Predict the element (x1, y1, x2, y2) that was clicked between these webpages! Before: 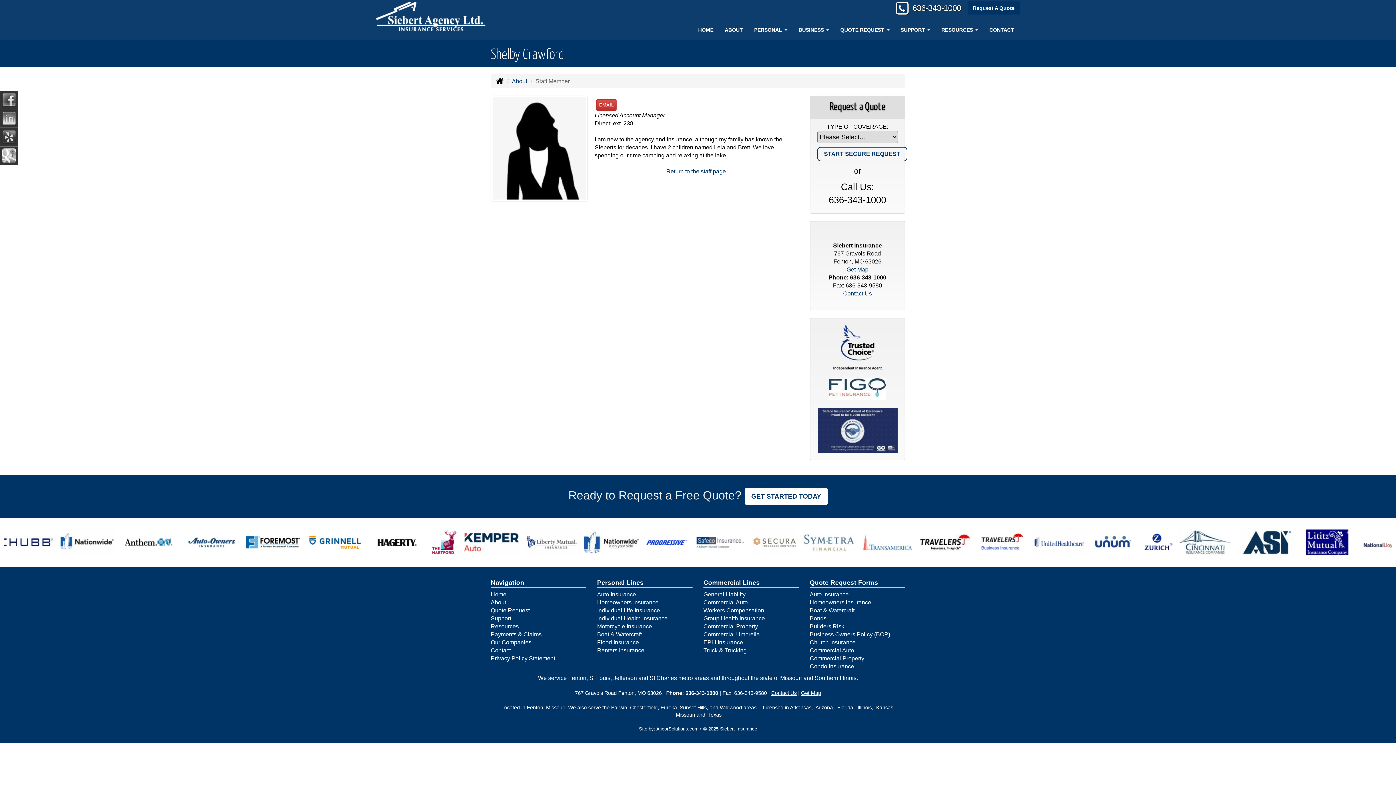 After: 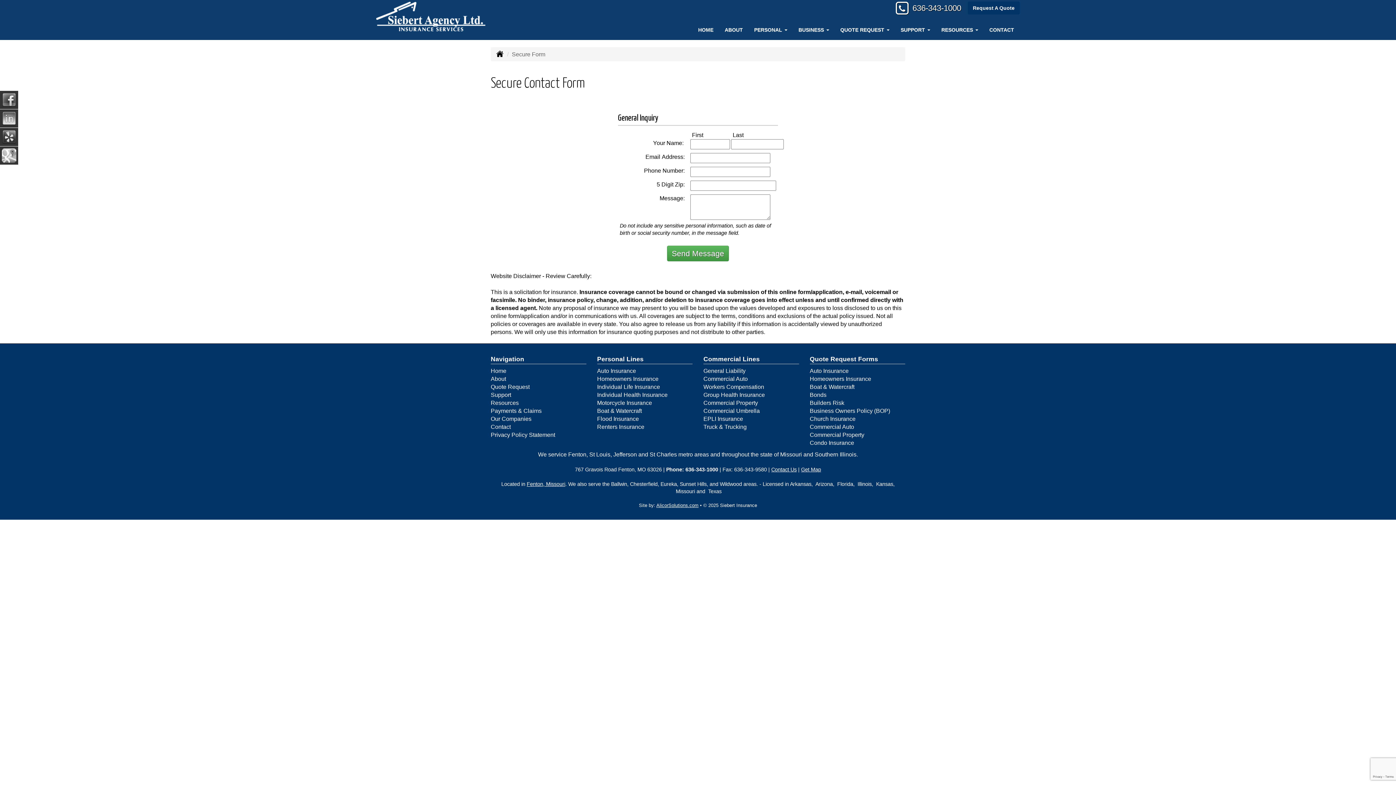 Action: bbox: (843, 290, 872, 296) label: Secure Contact Form